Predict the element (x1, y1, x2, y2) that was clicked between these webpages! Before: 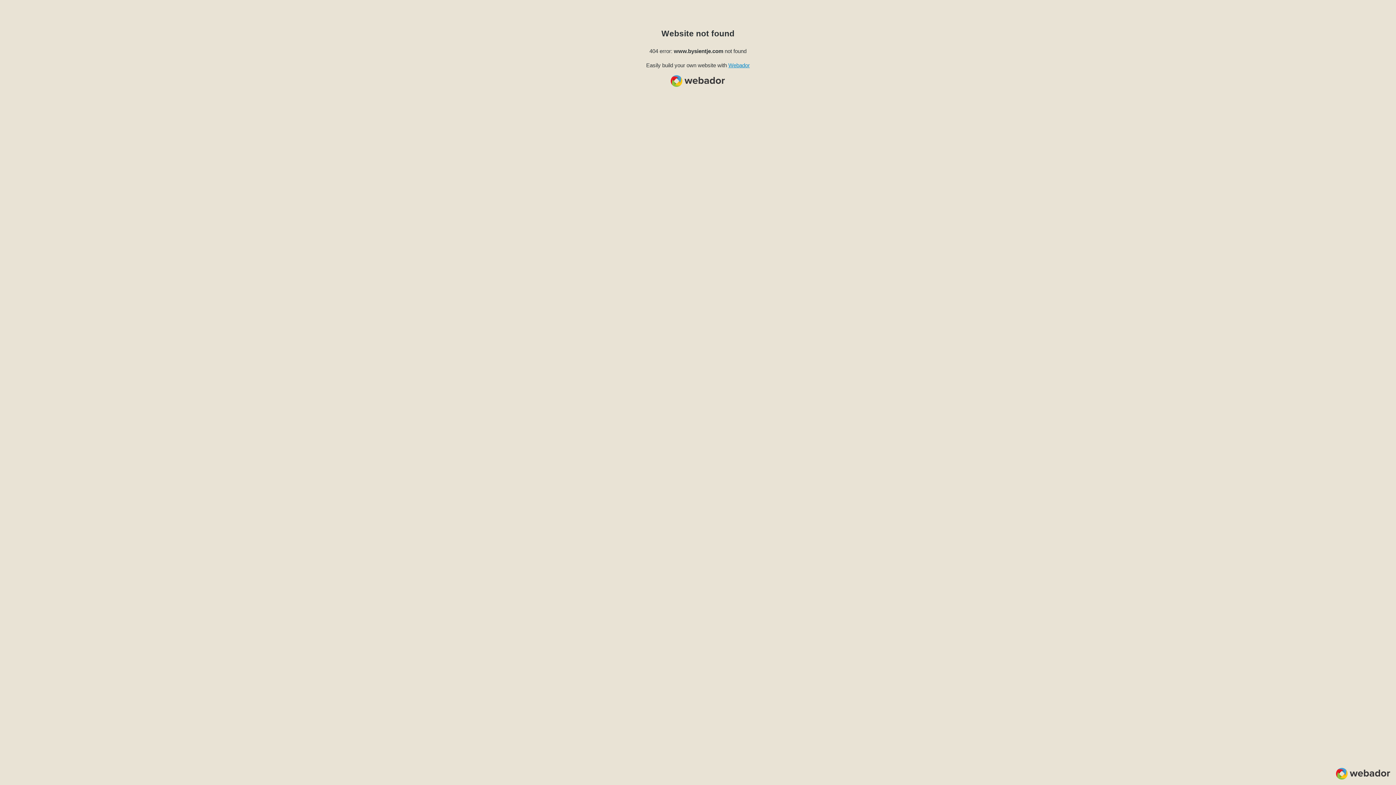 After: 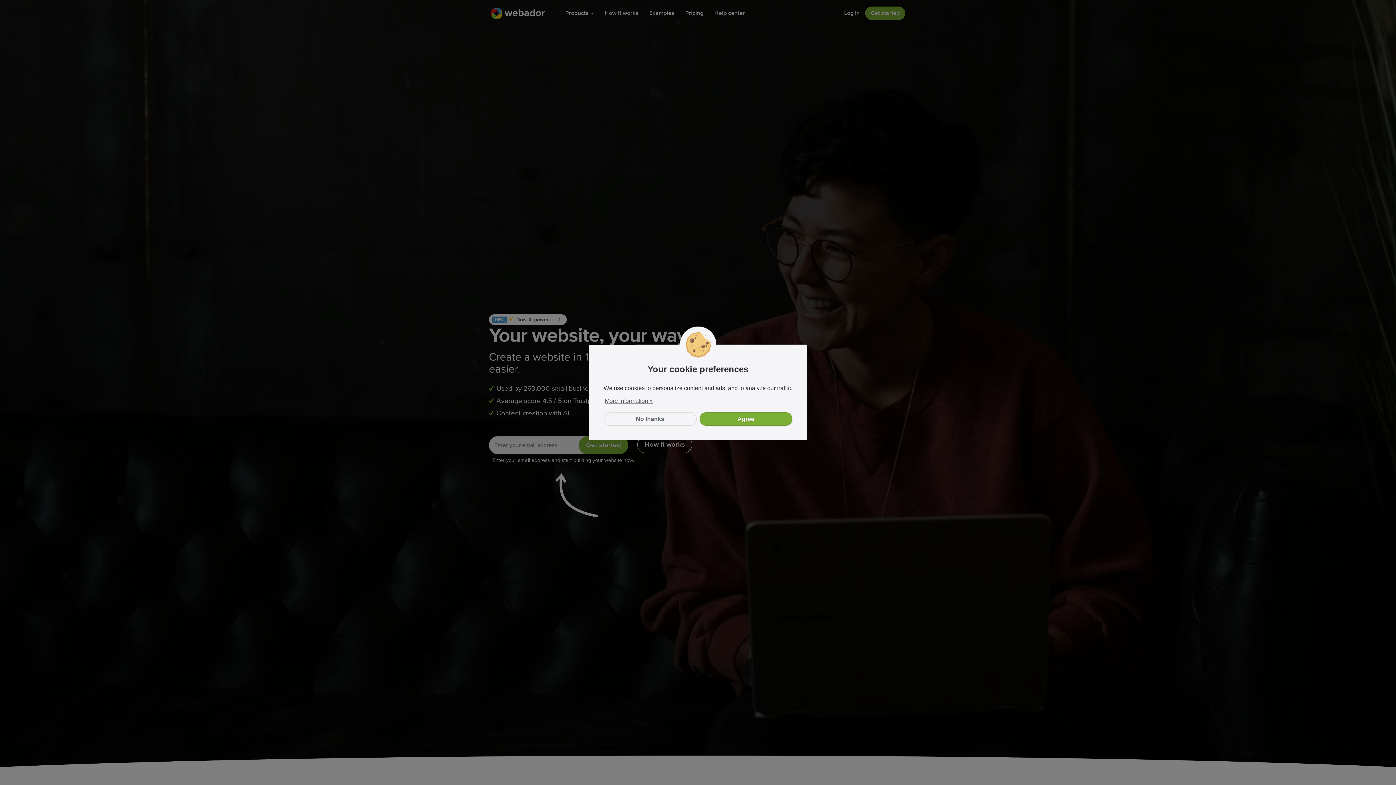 Action: bbox: (728, 62, 750, 68) label: Webador